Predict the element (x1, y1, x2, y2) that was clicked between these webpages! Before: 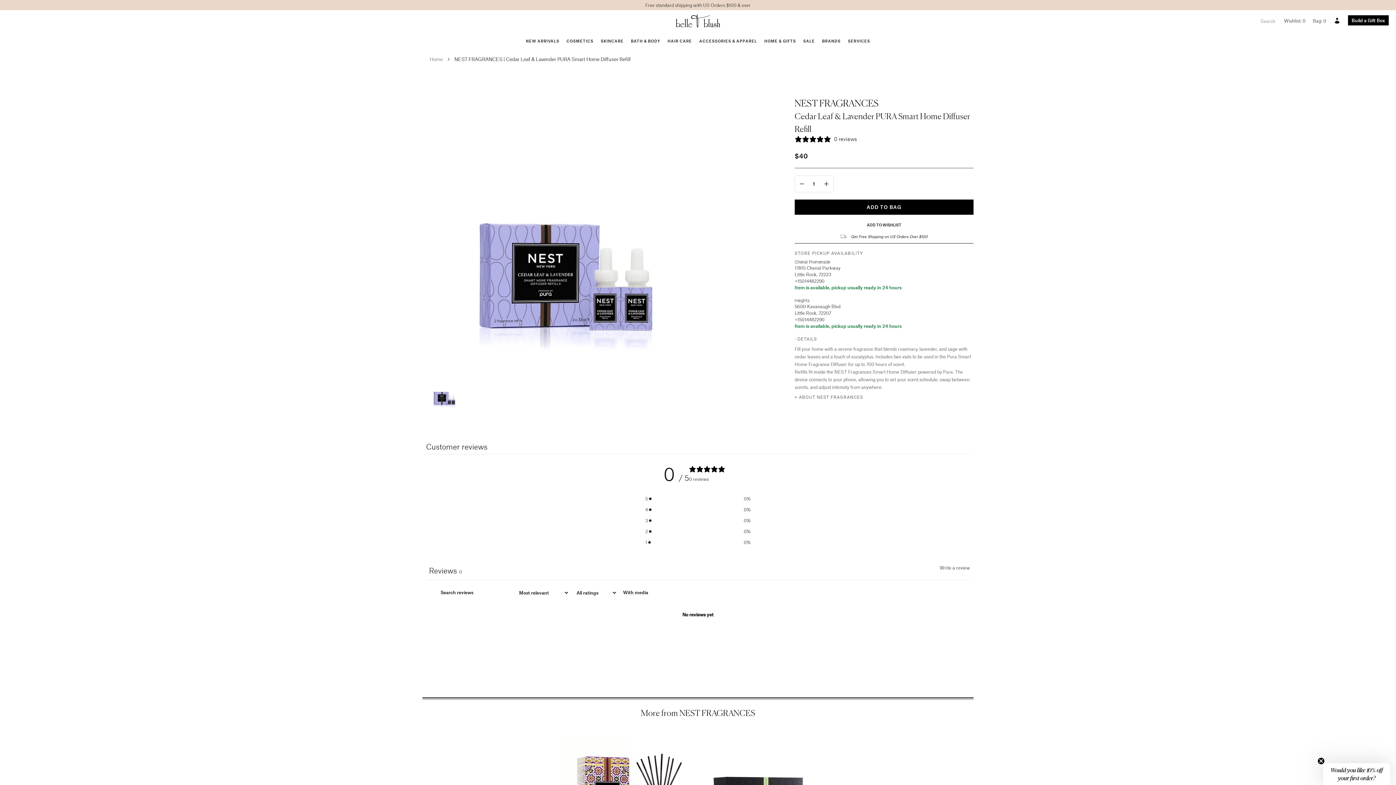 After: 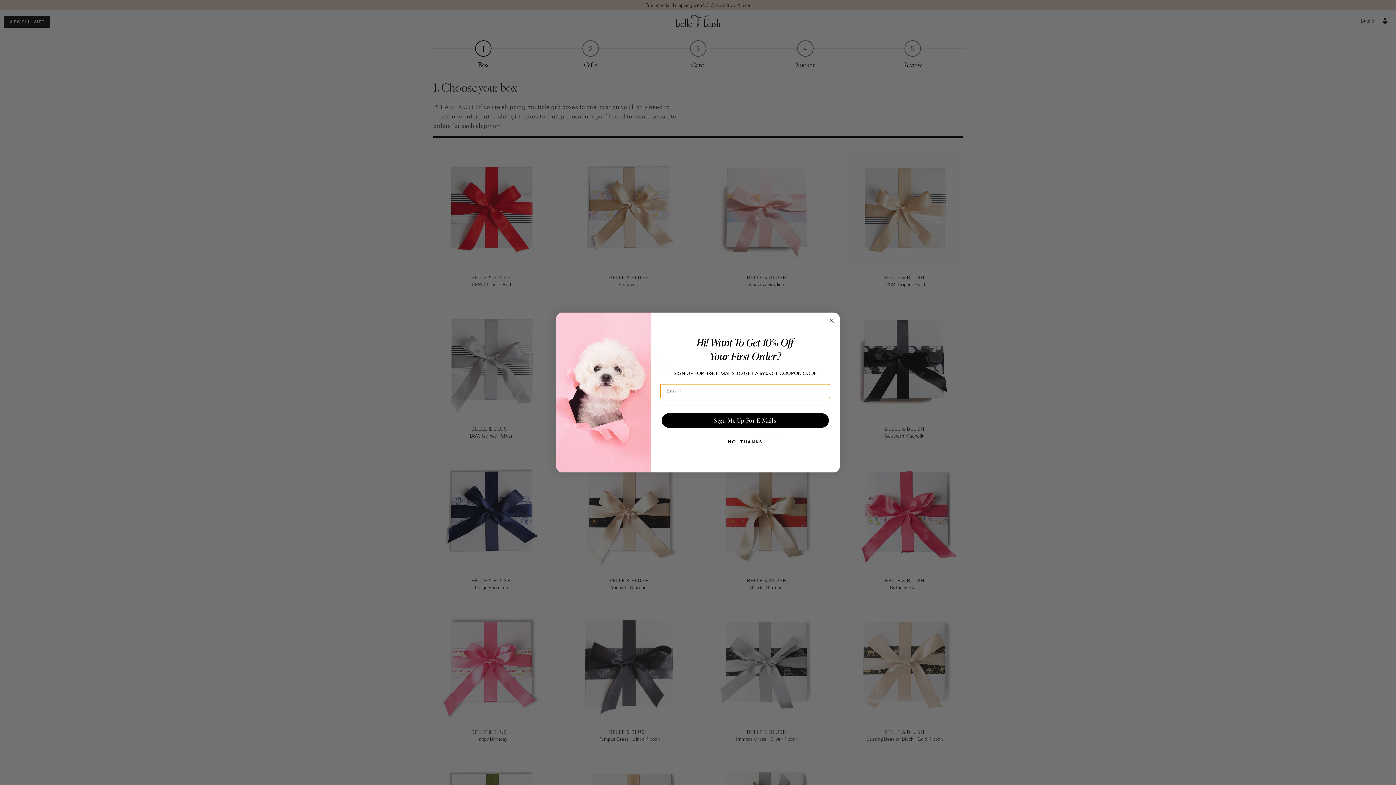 Action: label: Build a Gift Box bbox: (1348, 15, 1389, 25)